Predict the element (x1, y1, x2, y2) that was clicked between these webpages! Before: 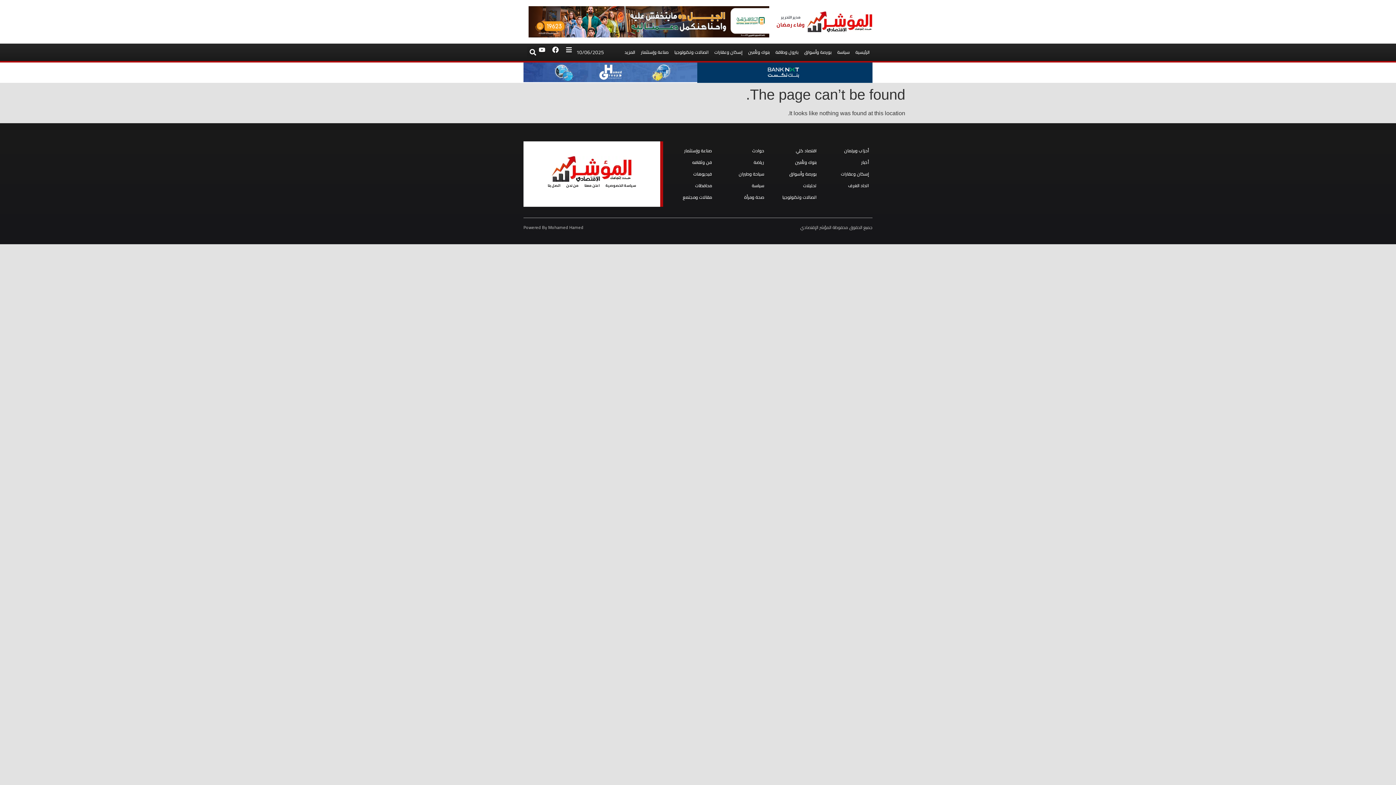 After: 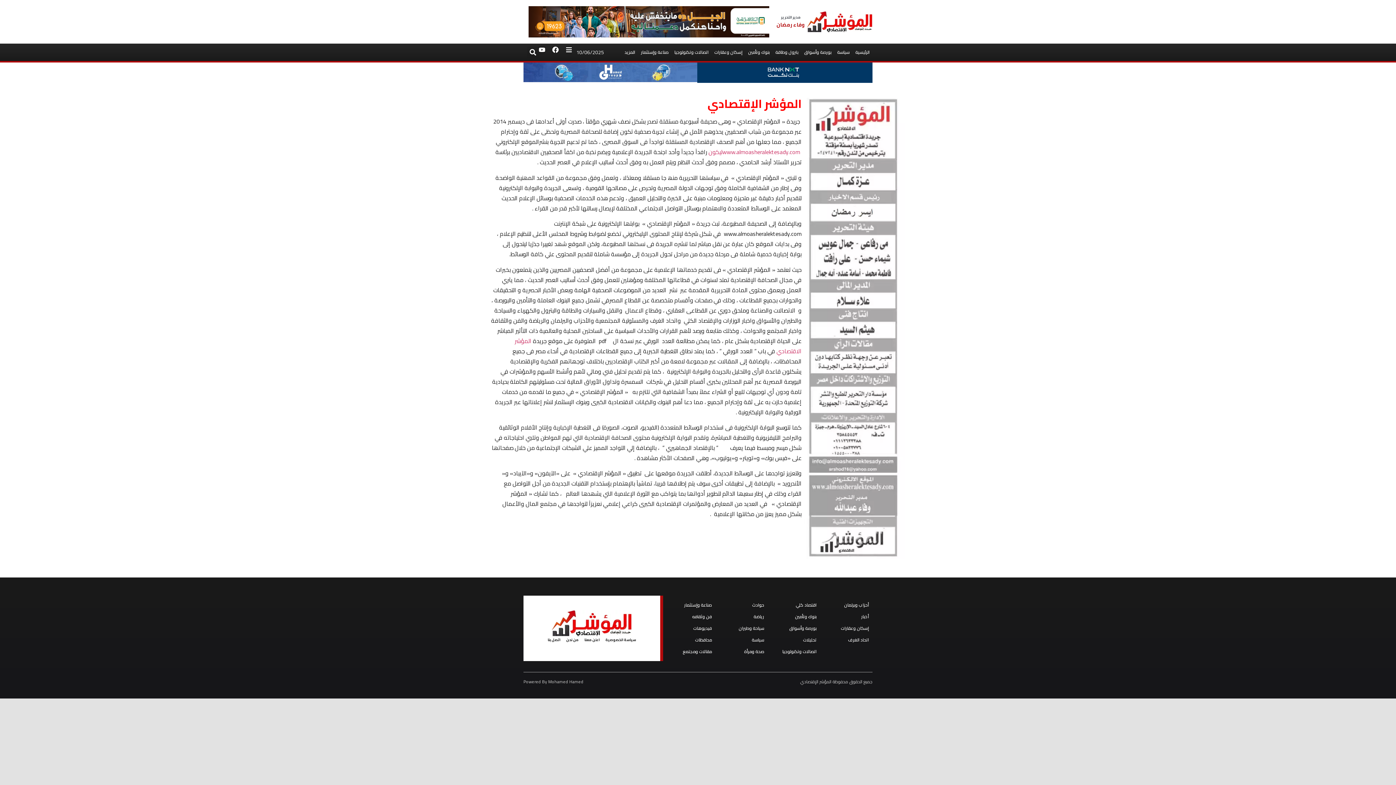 Action: bbox: (563, 182, 581, 189) label: من نحن